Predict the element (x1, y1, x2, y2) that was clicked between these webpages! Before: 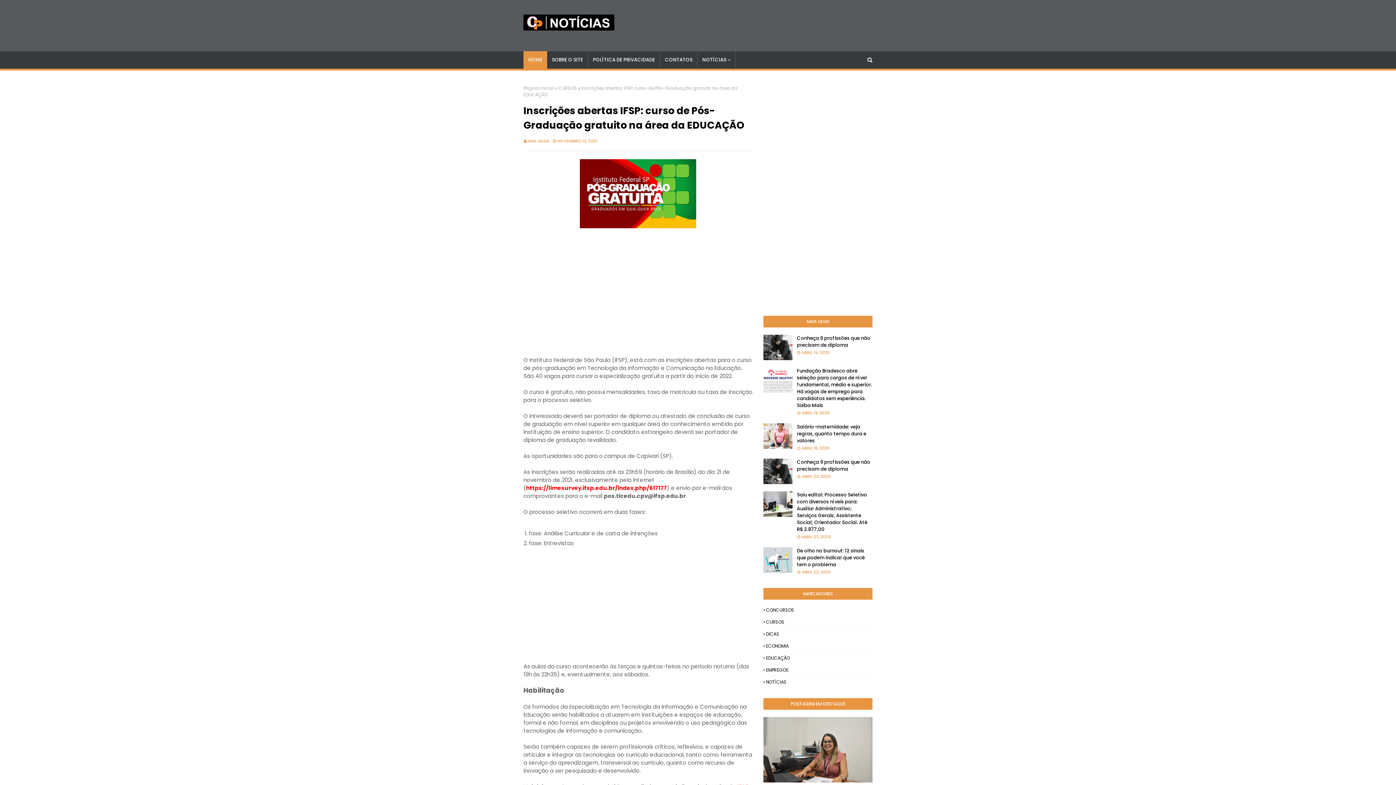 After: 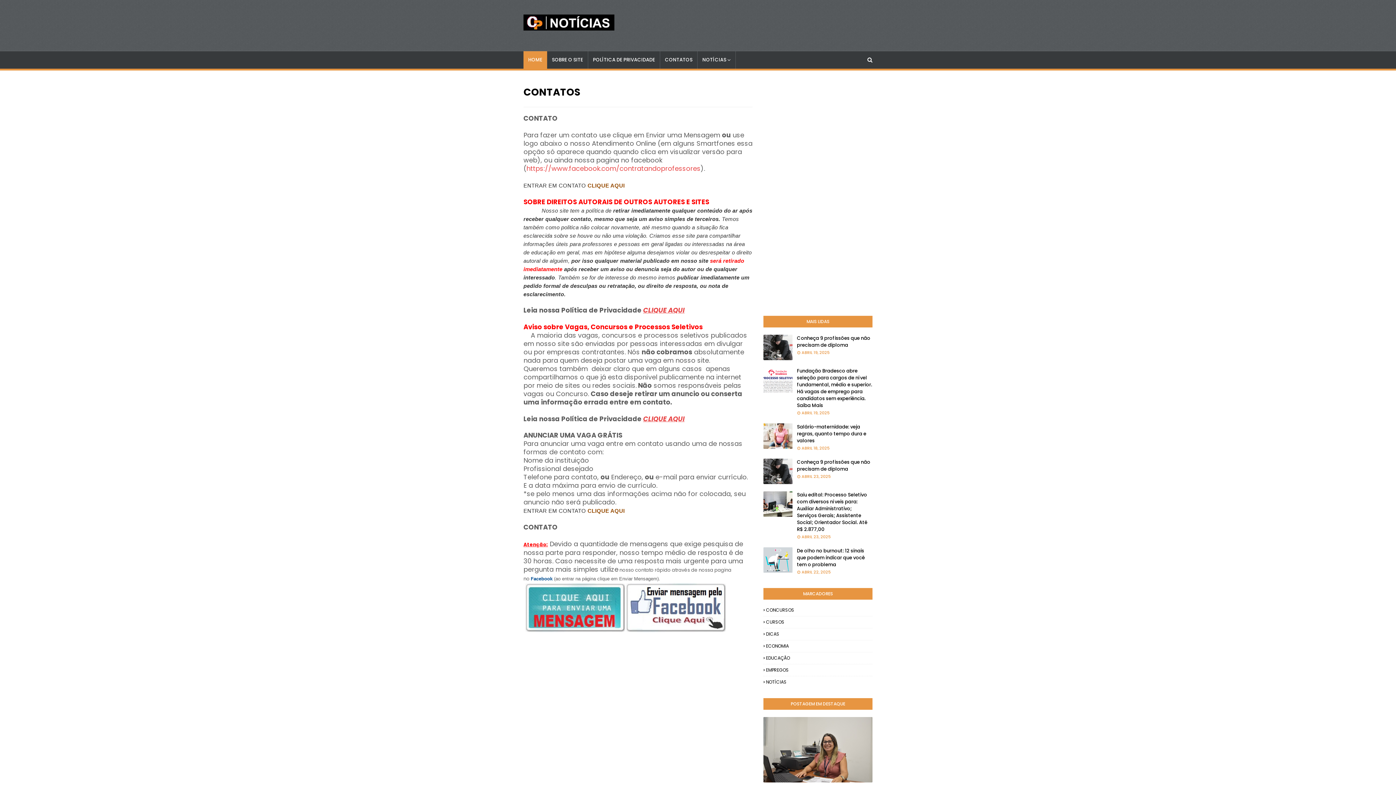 Action: bbox: (660, 51, 697, 68) label: CONTATOS